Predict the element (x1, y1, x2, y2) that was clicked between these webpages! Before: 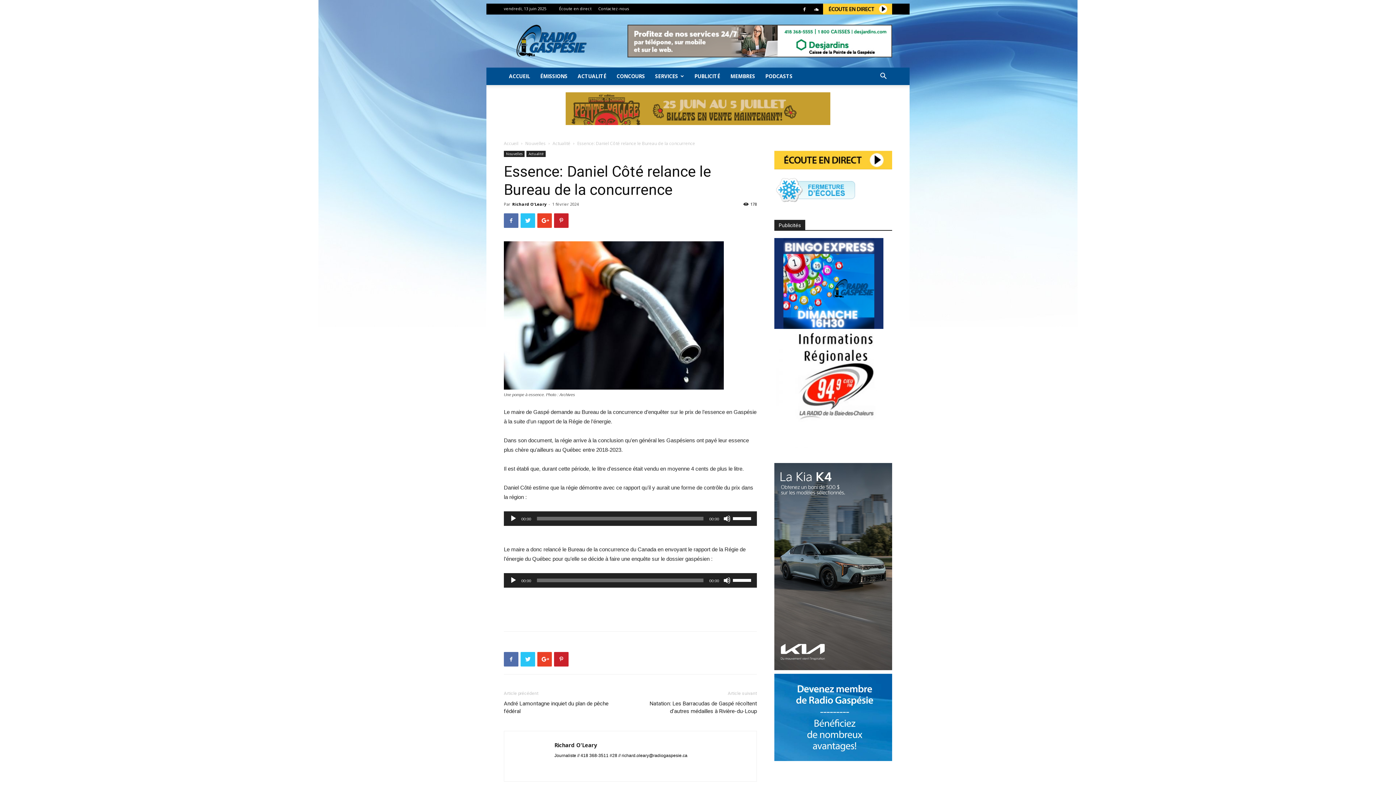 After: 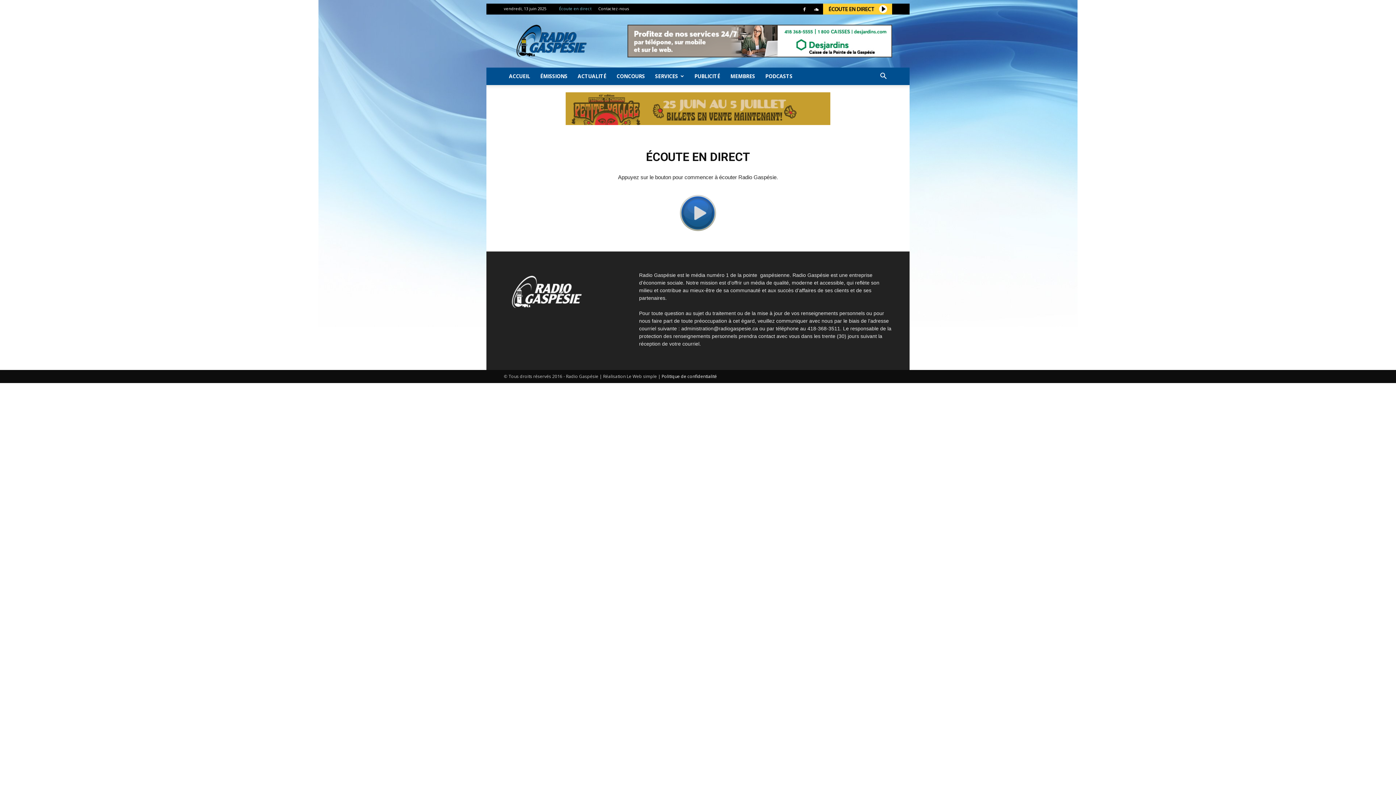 Action: label: Écoute en direct bbox: (559, 5, 591, 11)